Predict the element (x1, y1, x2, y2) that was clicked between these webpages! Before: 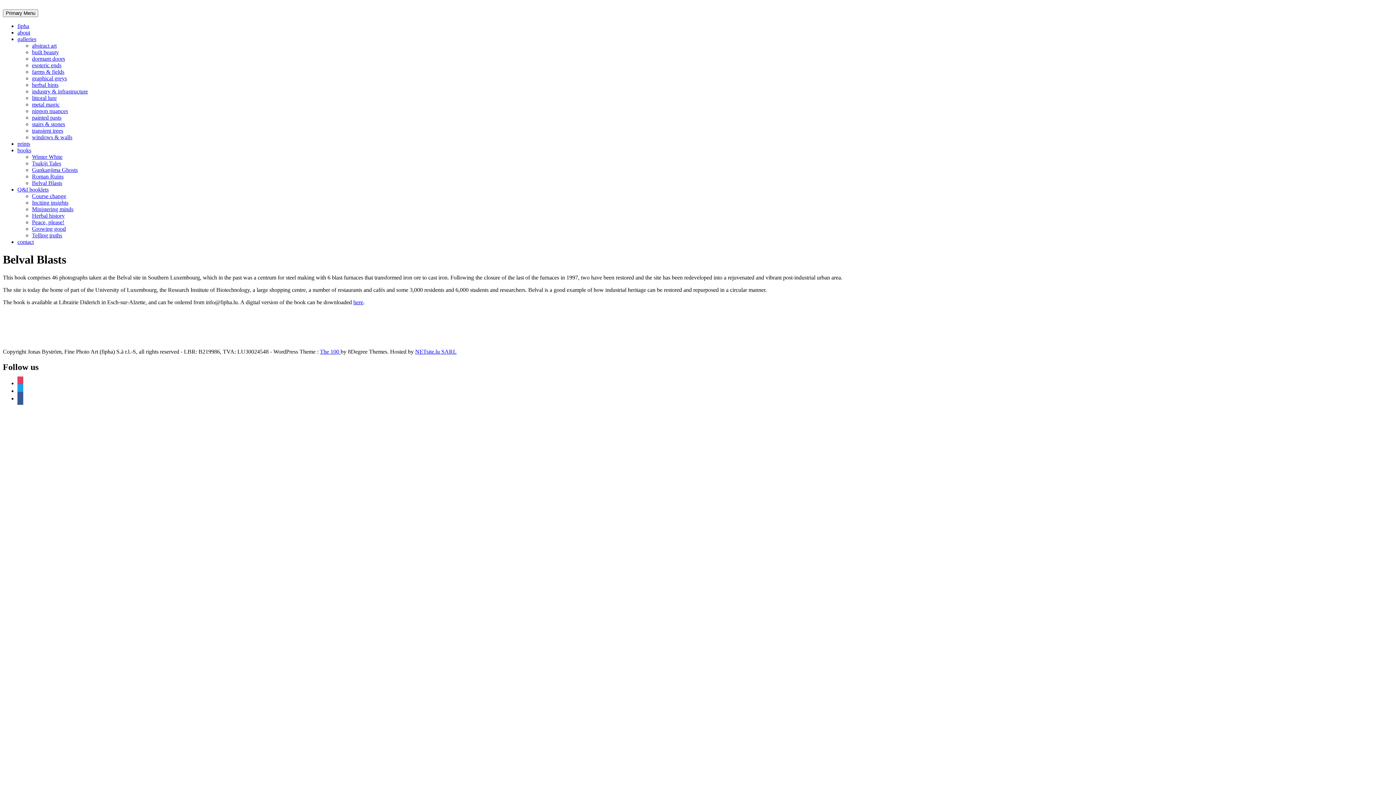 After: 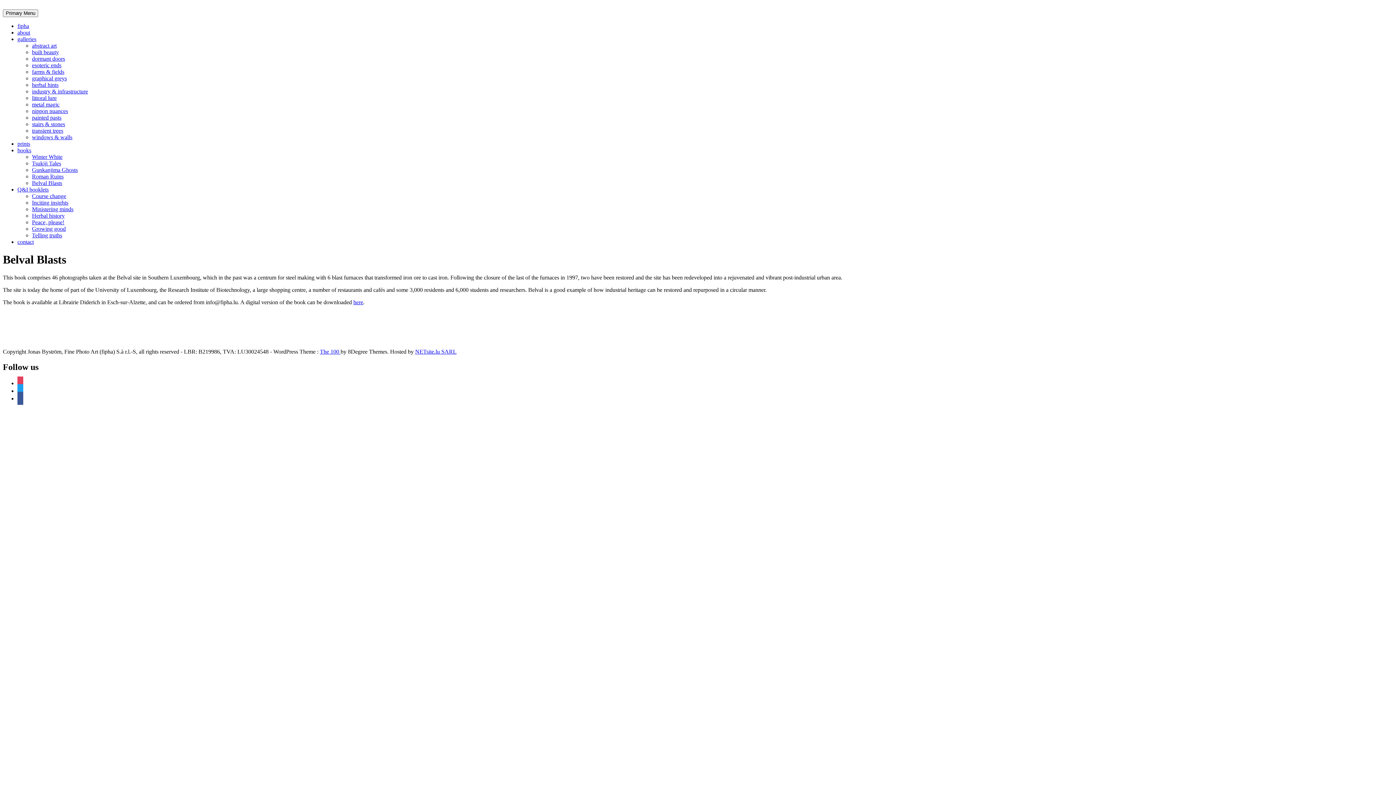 Action: label: twitter bbox: (17, 387, 23, 394)